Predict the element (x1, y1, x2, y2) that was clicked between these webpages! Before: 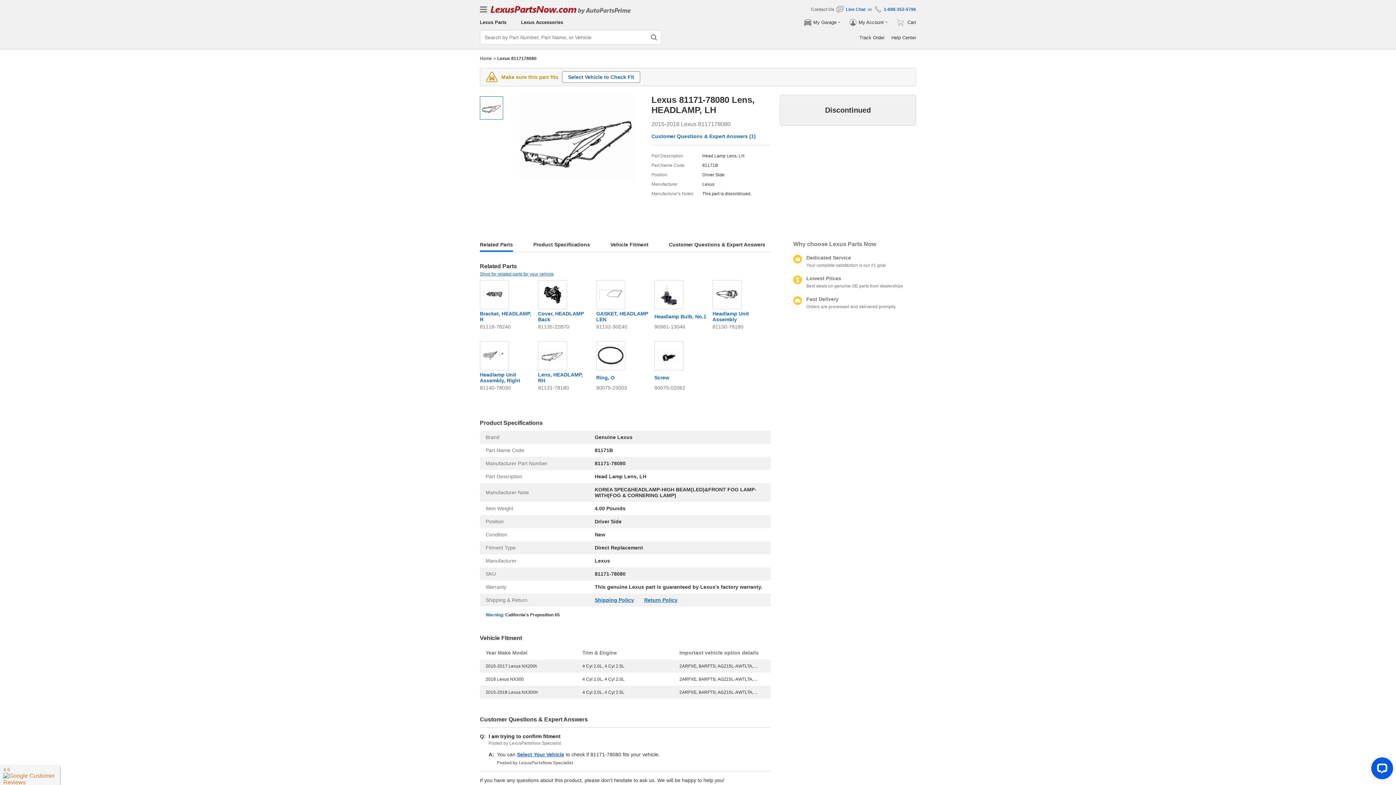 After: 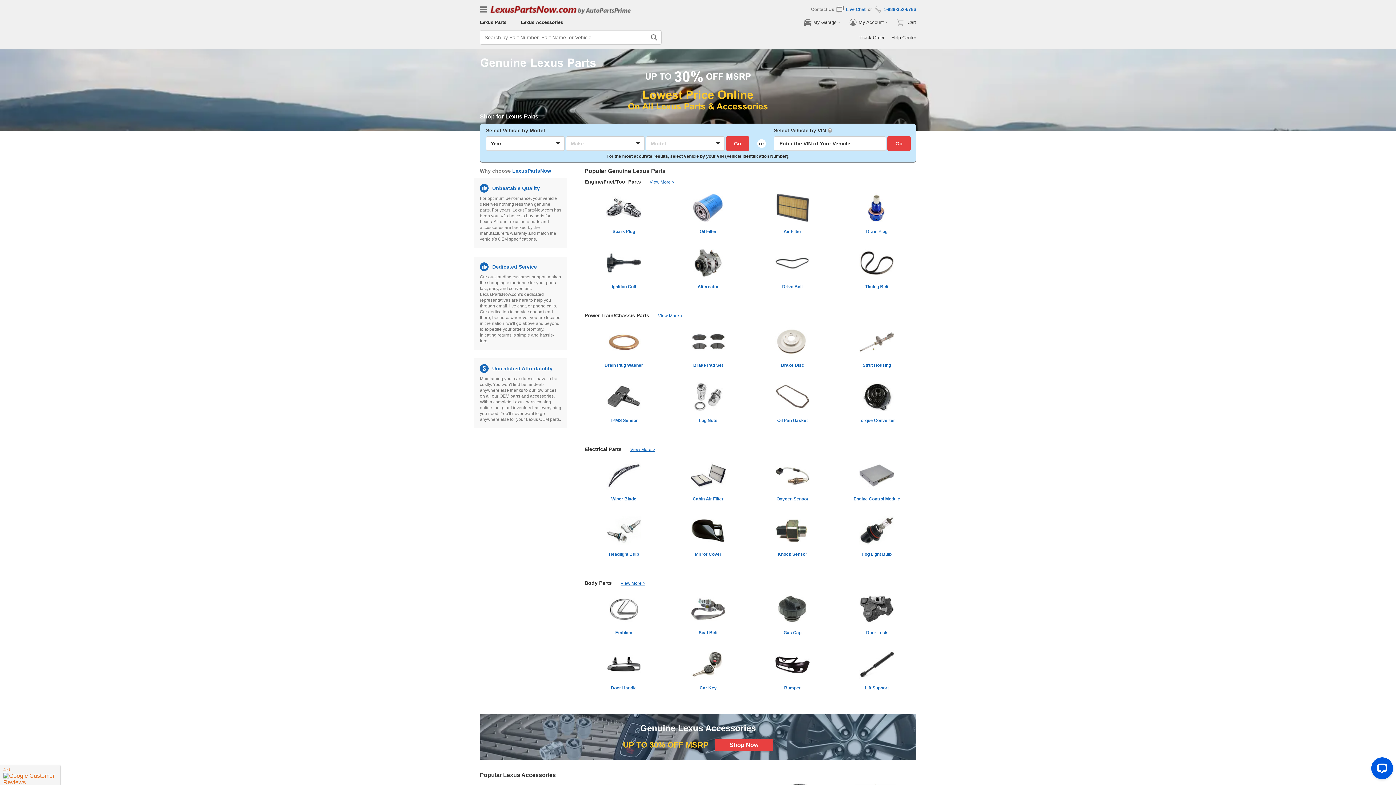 Action: bbox: (480, 19, 506, 25) label: Lexus Parts